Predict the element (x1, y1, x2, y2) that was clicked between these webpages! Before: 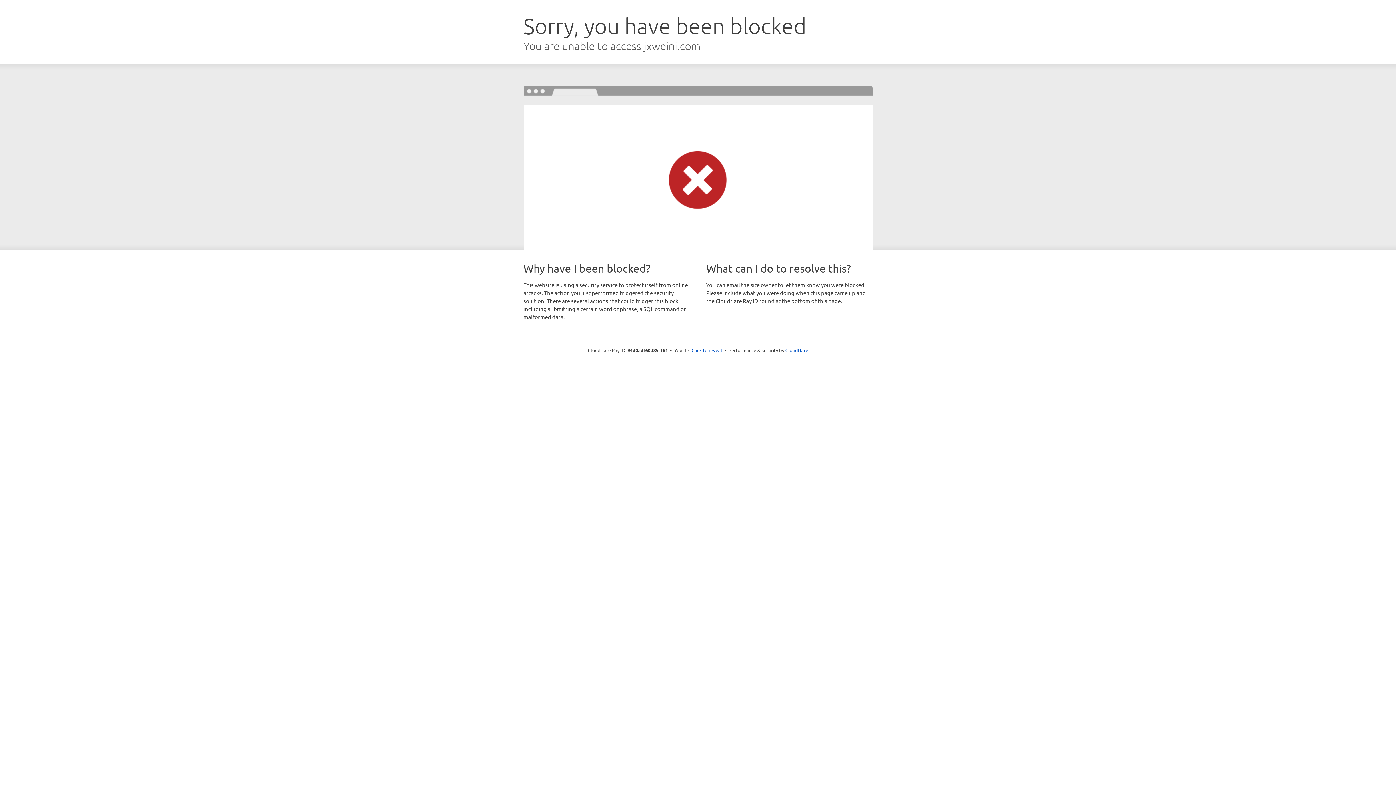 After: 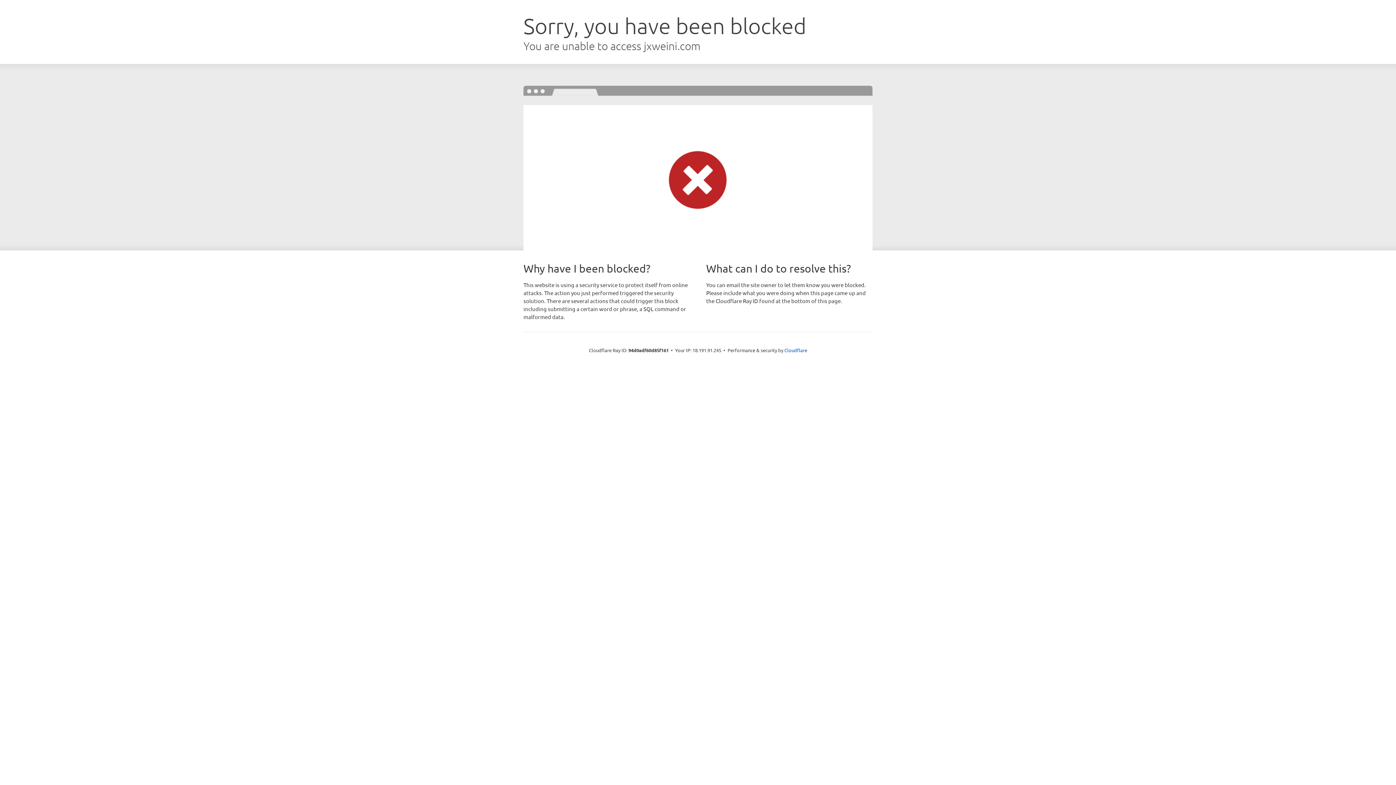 Action: bbox: (691, 346, 722, 353) label: Click to reveal